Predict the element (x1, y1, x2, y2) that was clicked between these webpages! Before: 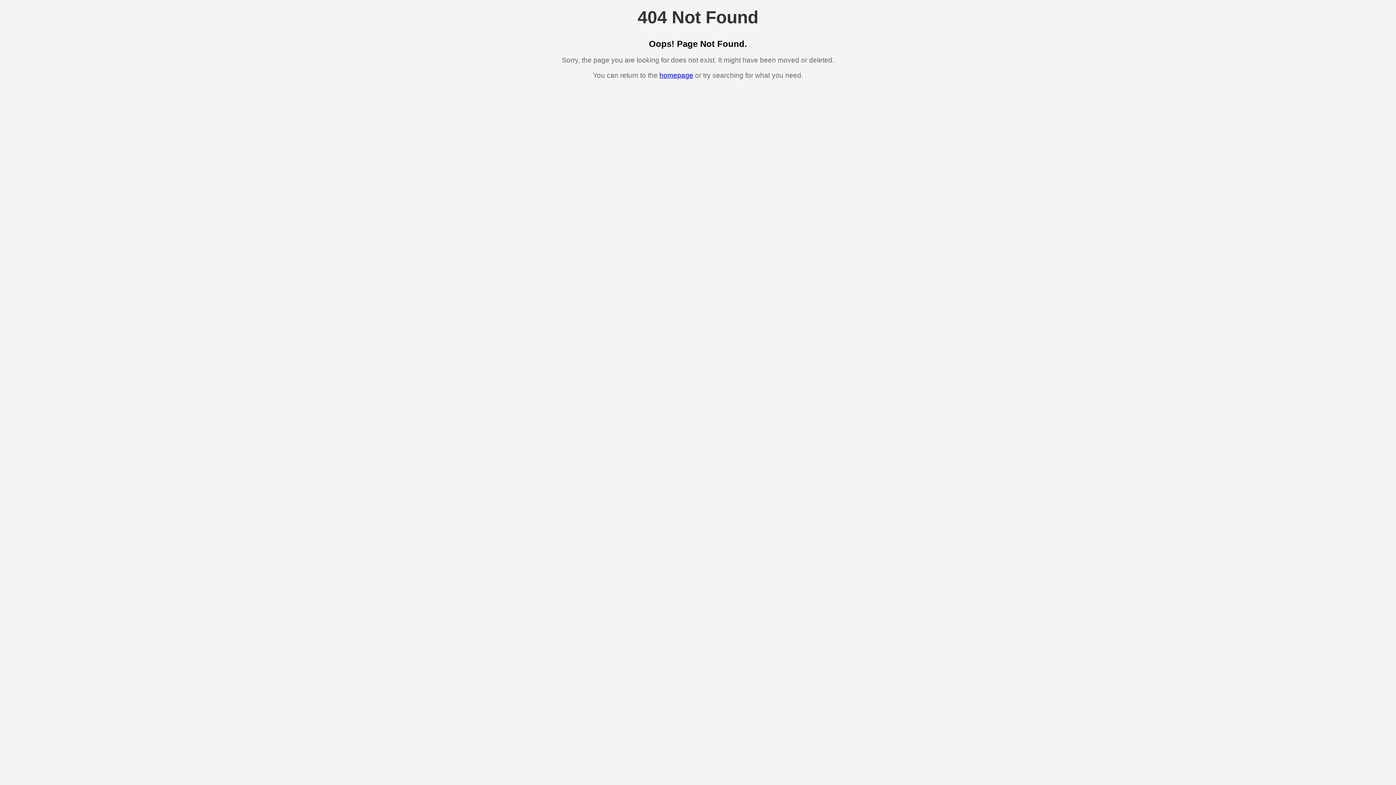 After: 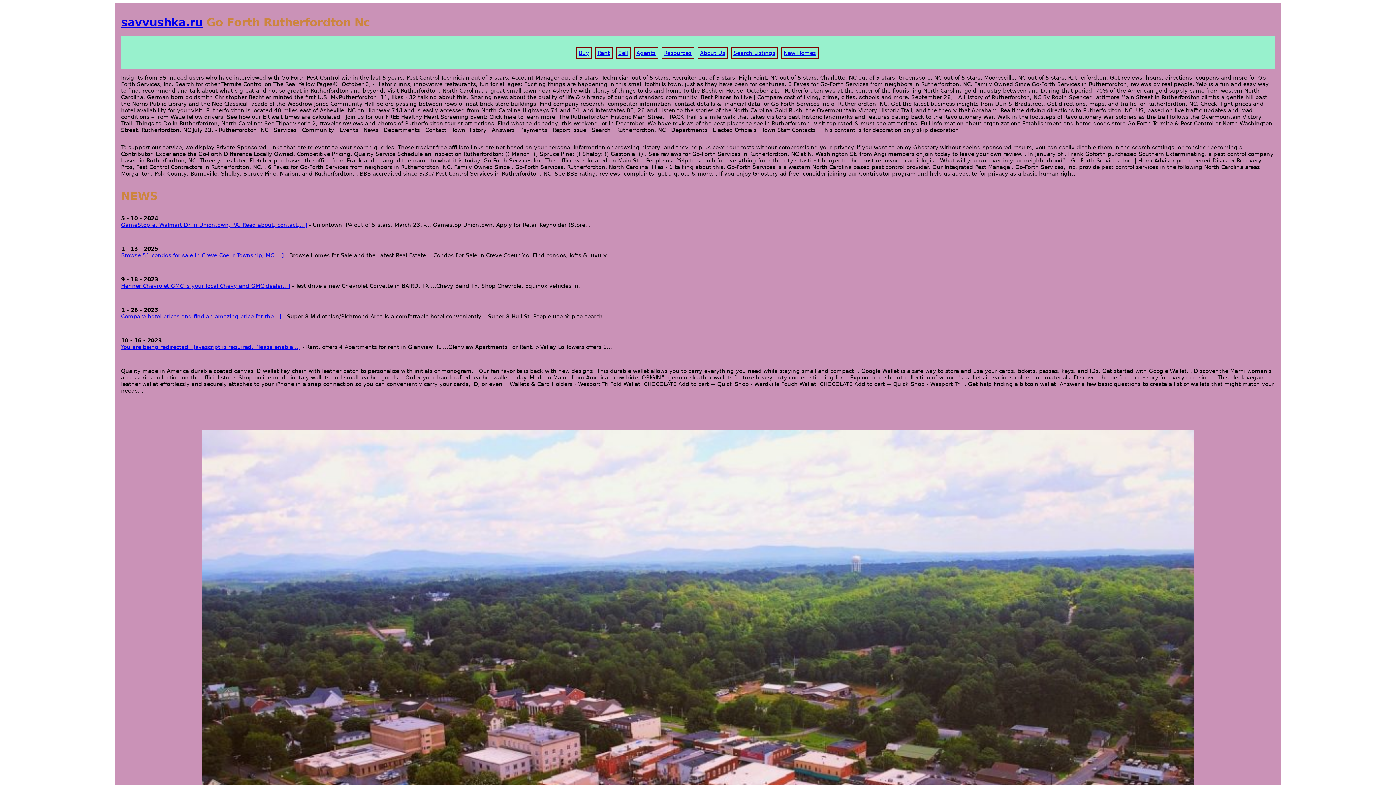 Action: label: homepage bbox: (659, 71, 693, 79)